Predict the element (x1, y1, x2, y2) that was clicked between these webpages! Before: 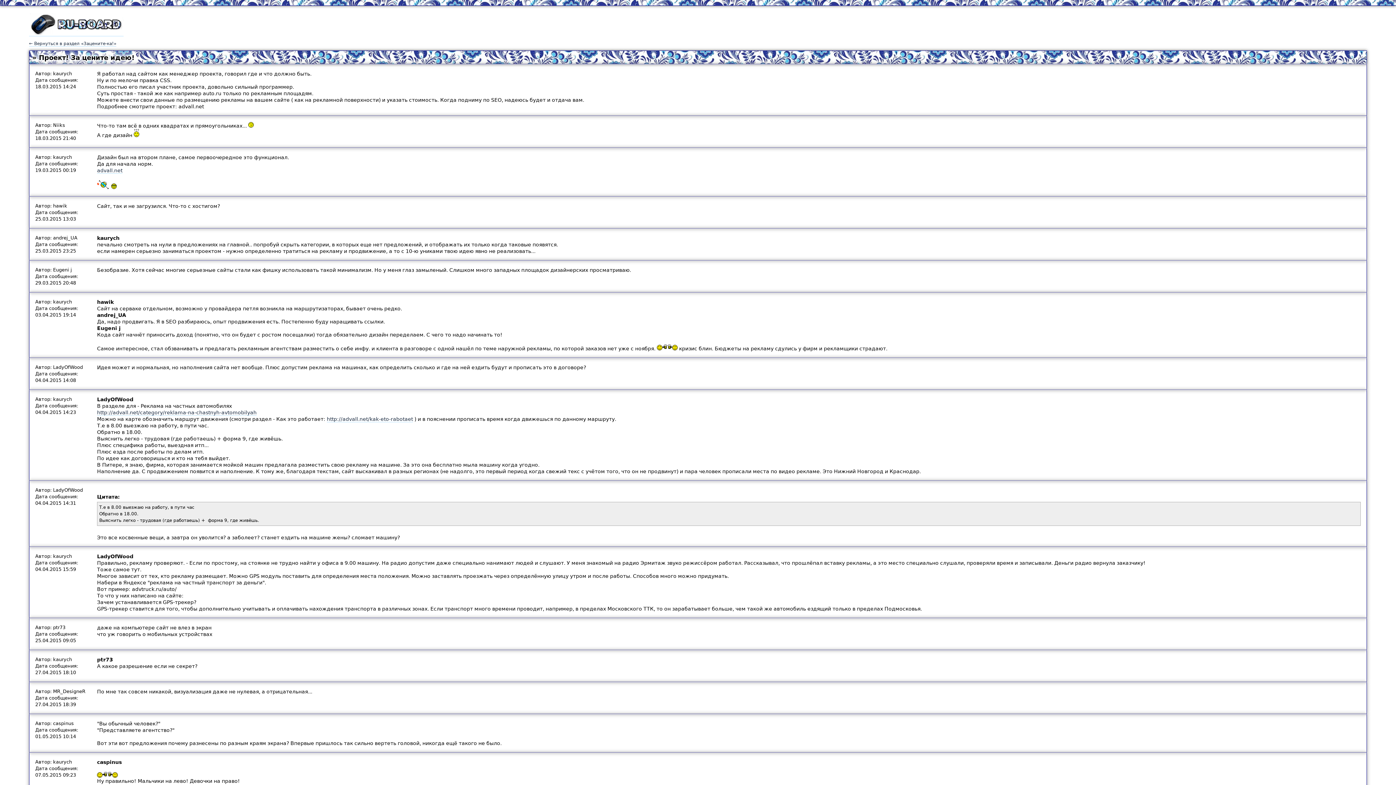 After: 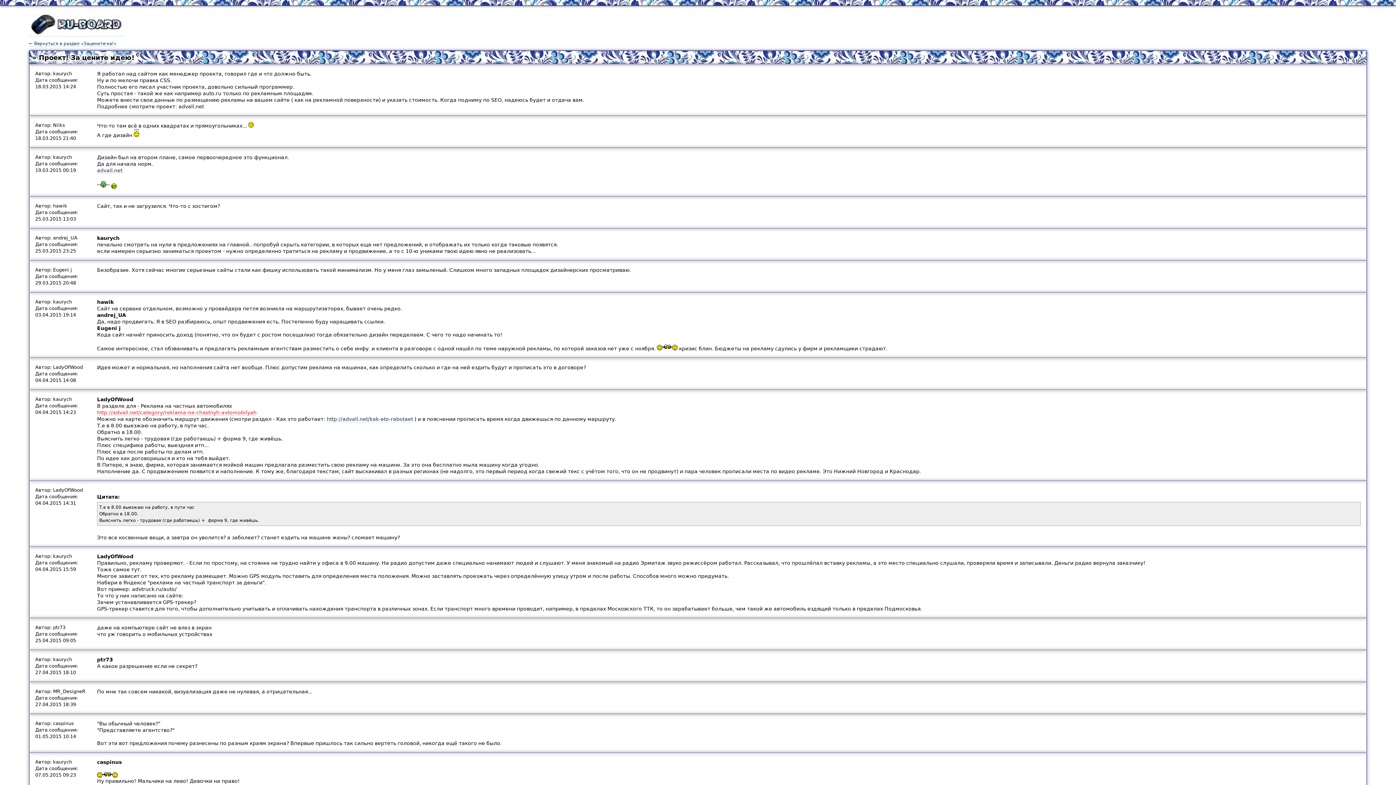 Action: bbox: (97, 409, 256, 416) label: http://advall.net/category/reklama-na-chastnyh-avtomobilyah